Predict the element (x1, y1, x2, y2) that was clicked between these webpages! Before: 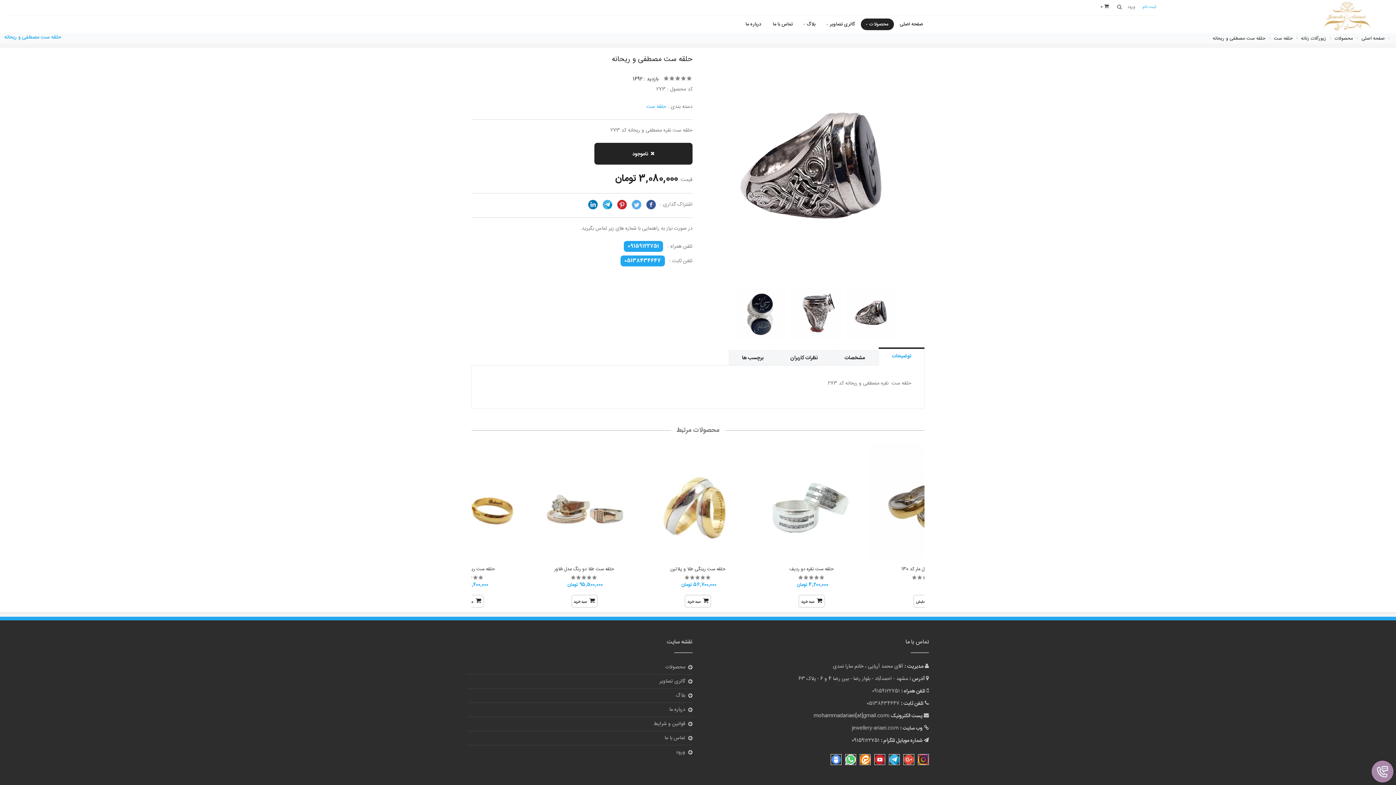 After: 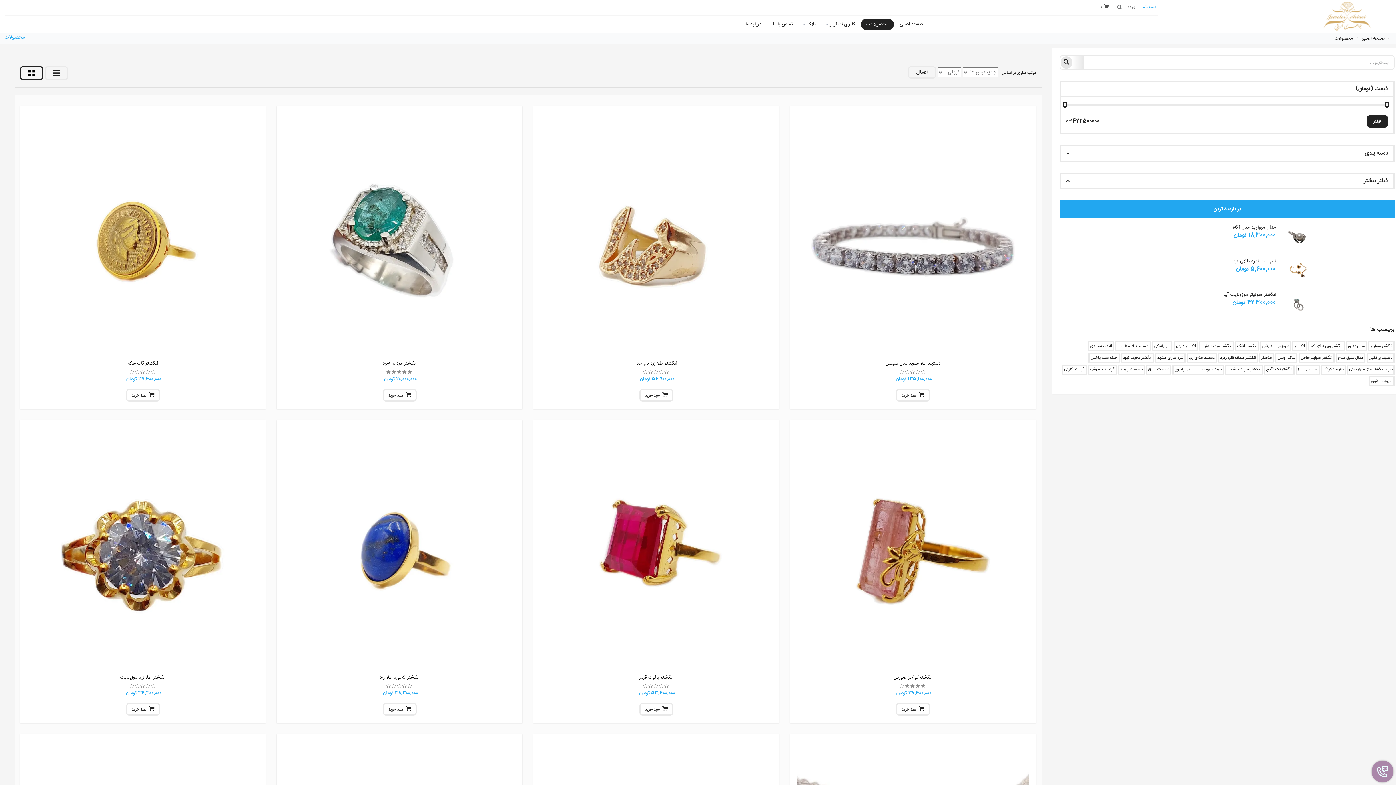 Action: bbox: (1334, 34, 1354, 42) label:  محصولات